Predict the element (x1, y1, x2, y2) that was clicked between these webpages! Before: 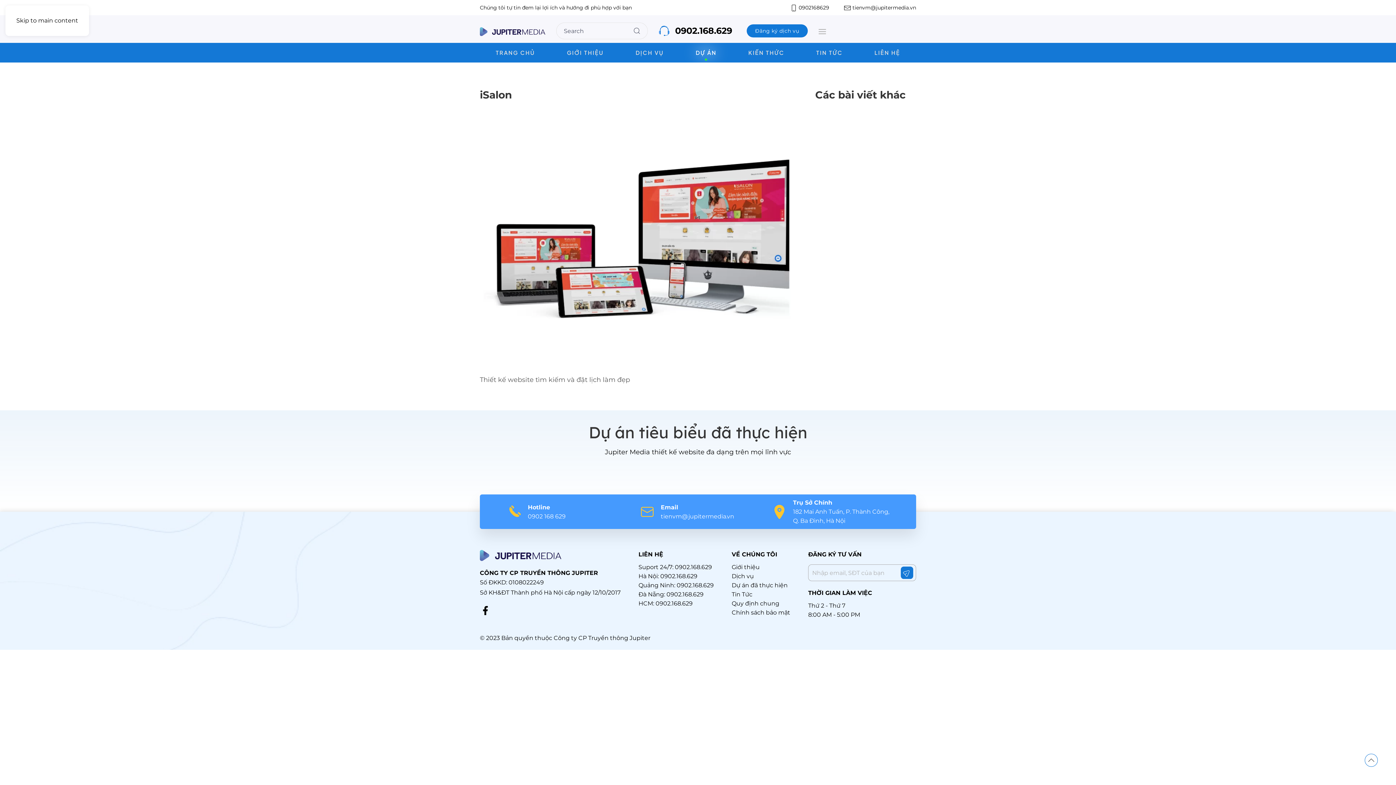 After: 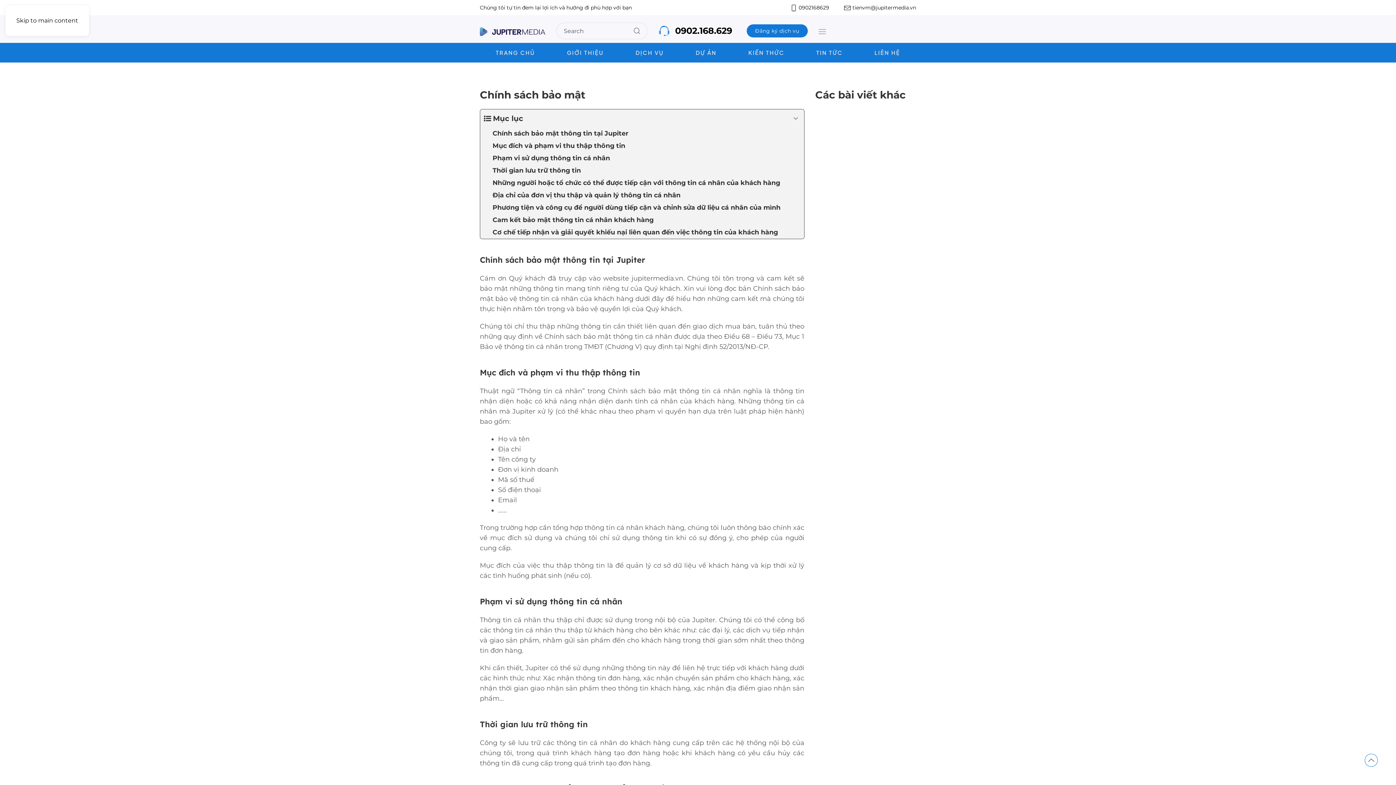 Action: bbox: (731, 609, 790, 616) label: Chính sách bảo mật